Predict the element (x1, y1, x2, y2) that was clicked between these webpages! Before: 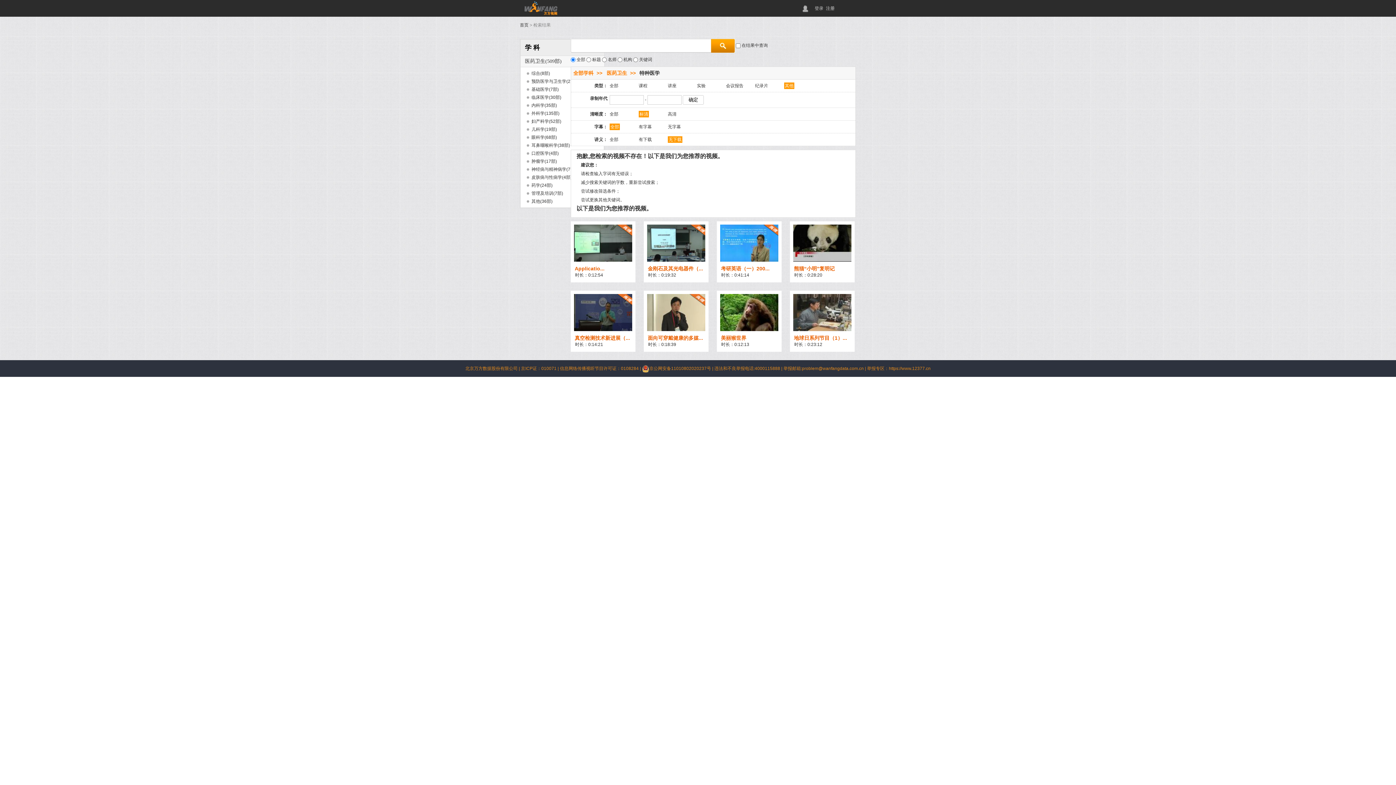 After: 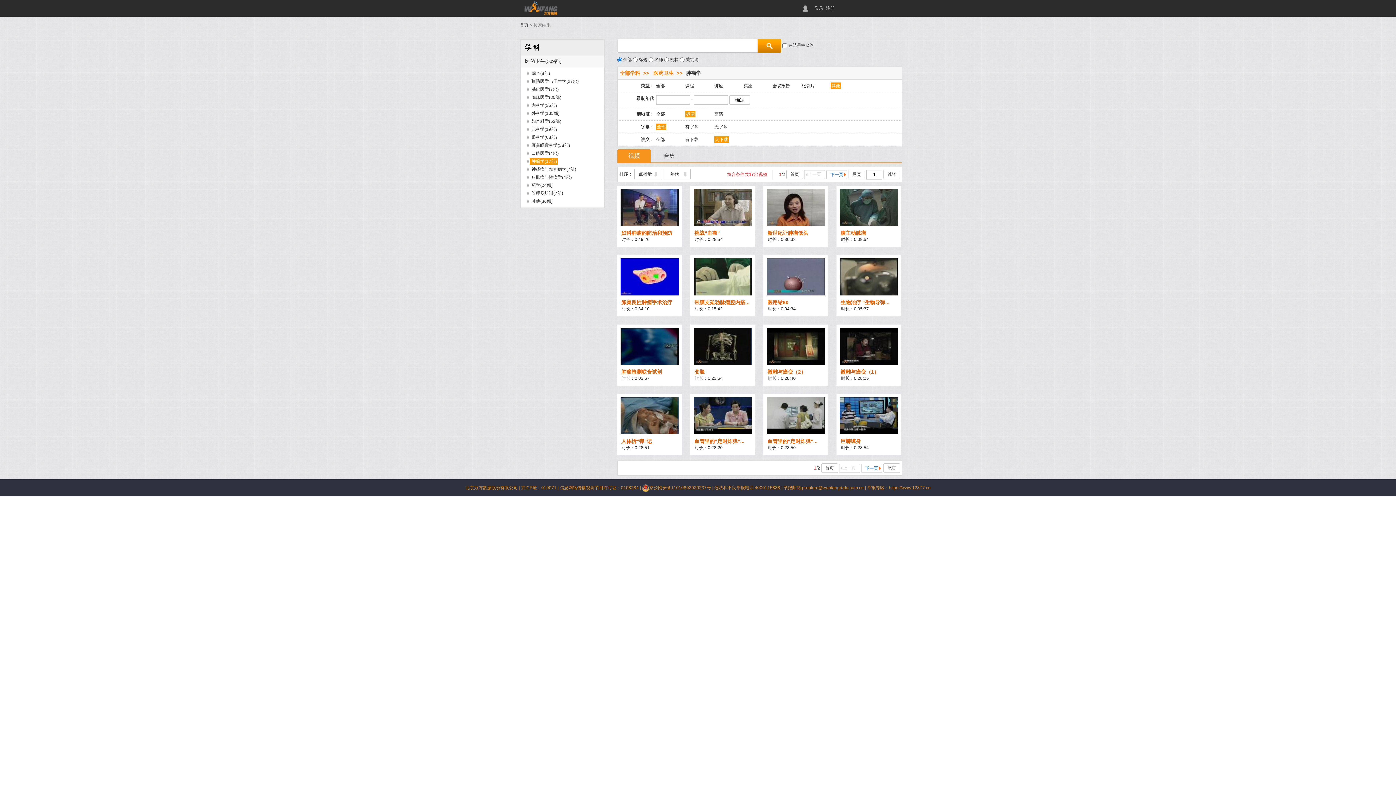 Action: bbox: (529, 158, 557, 164) label:  肿瘤学(17部)